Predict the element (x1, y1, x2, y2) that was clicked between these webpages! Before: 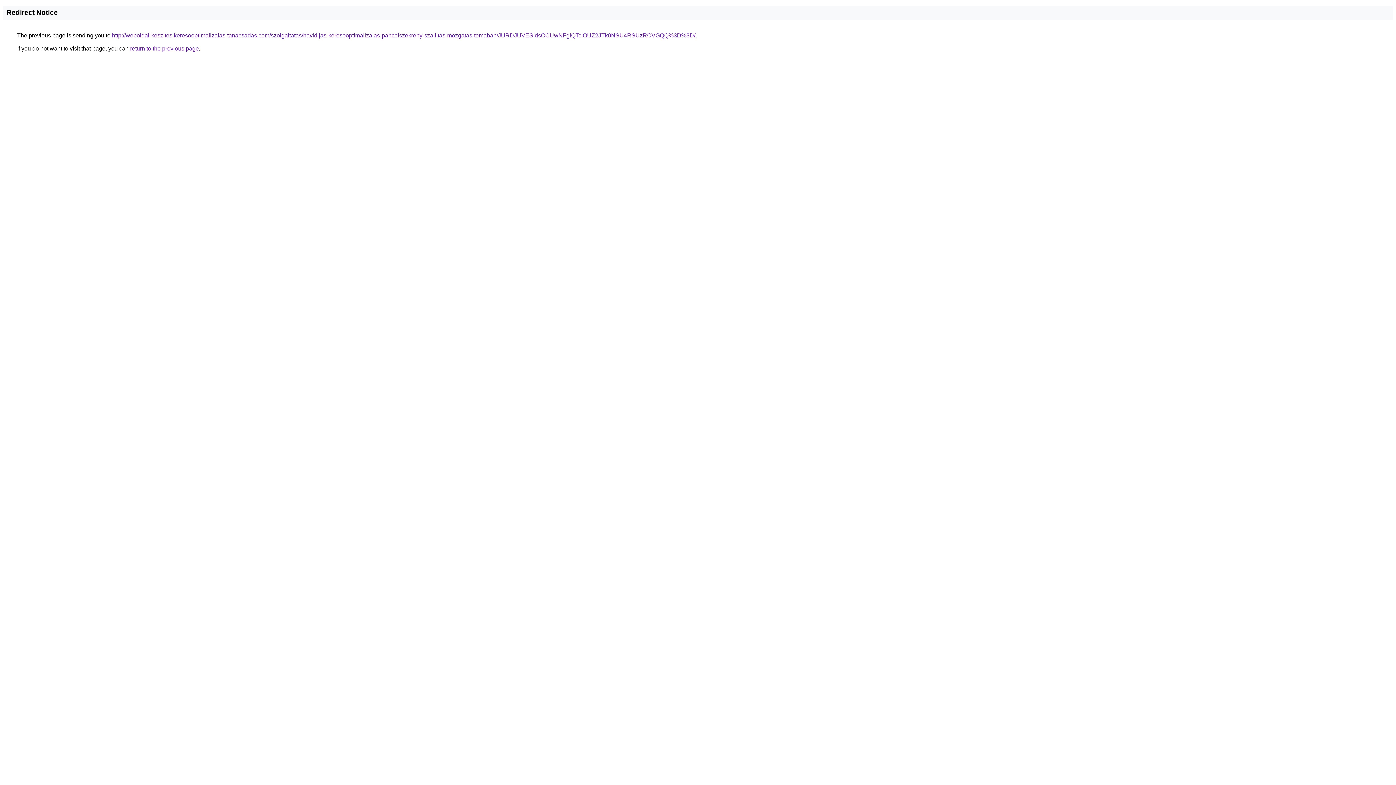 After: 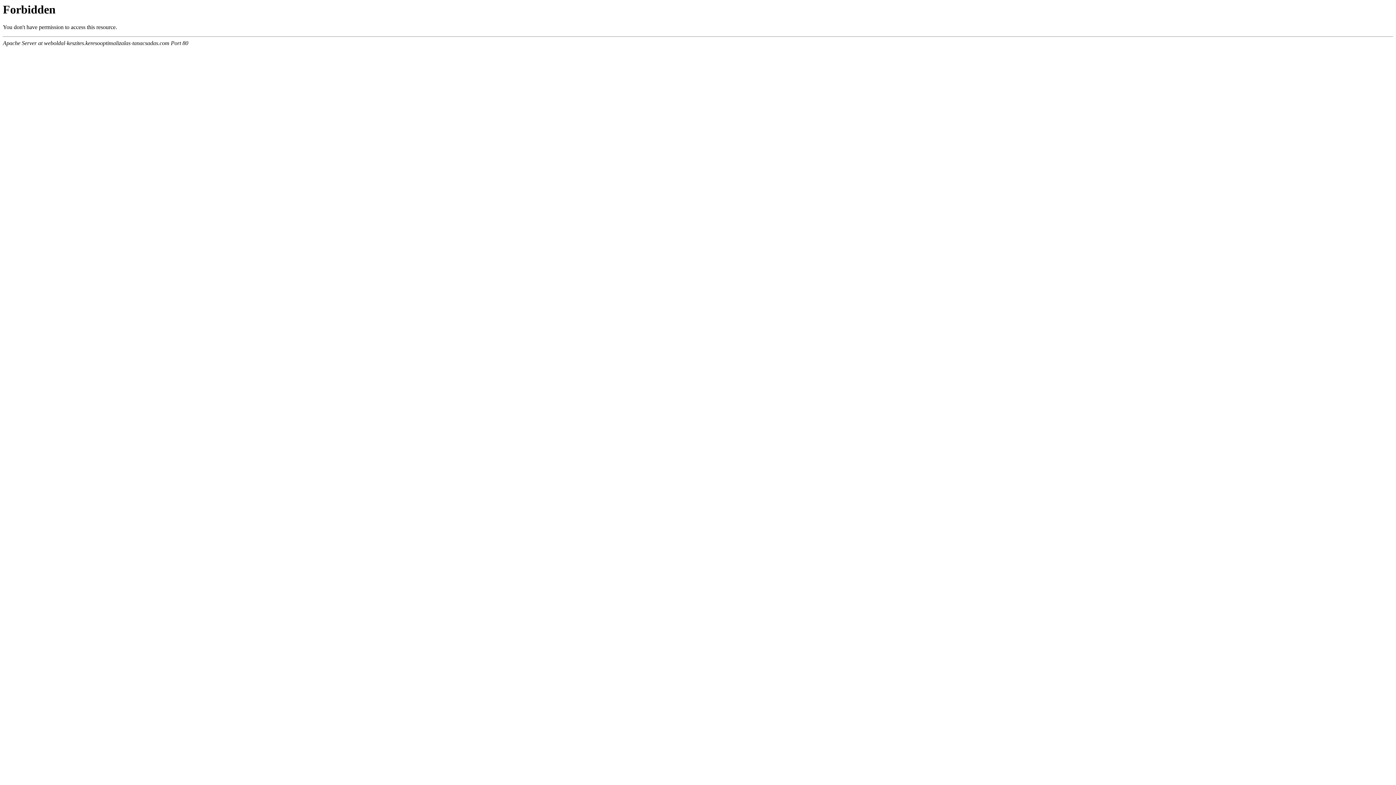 Action: bbox: (112, 32, 695, 38) label: http://weboldal-keszites.keresooptimalizalas-tanacsadas.com/szolgaltatas/havidijas-keresooptimalizalas-pancelszekreny-szallitas-mozgatas-temaban/JURDJUVESldsOCUwNFglQTclOUZ2JTk0NSU4RSUzRCVGQQ%3D%3D/